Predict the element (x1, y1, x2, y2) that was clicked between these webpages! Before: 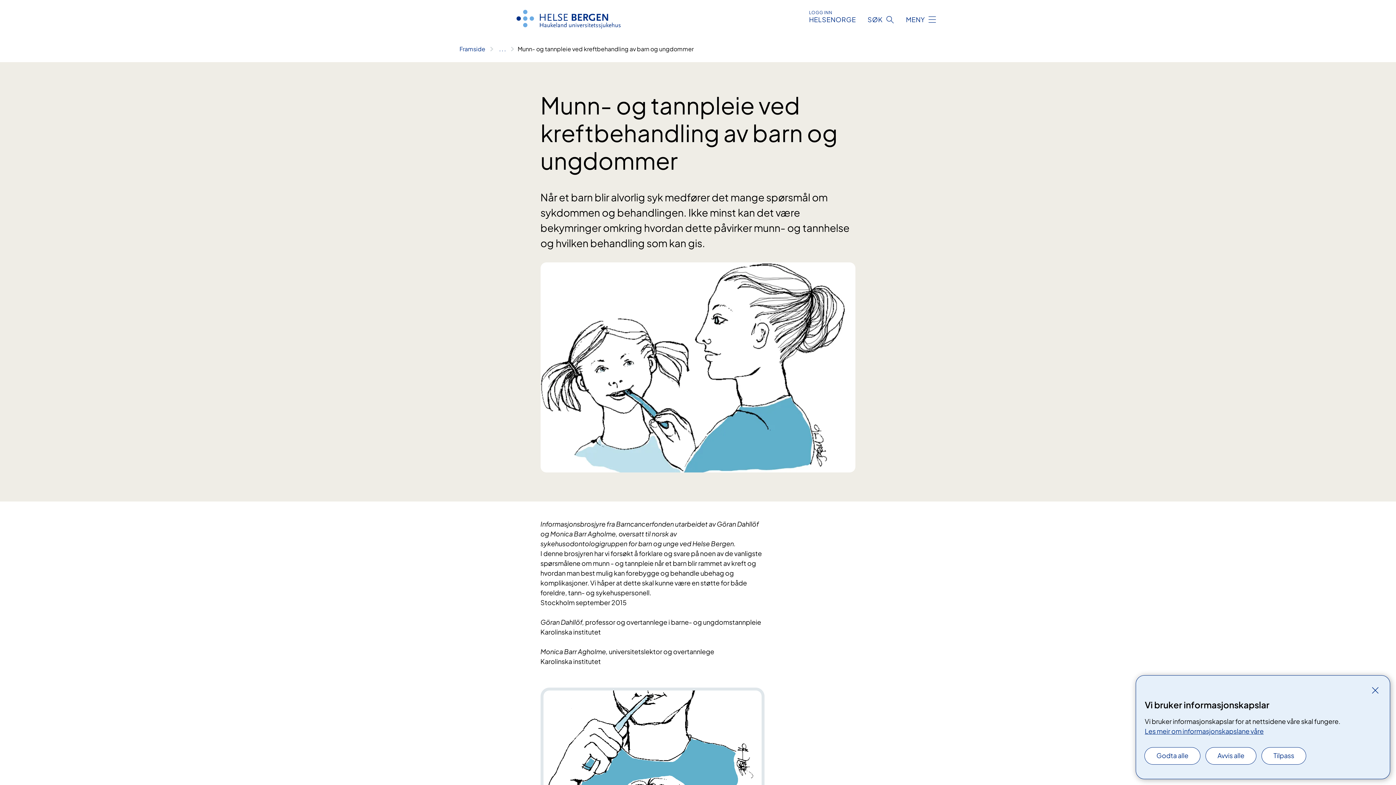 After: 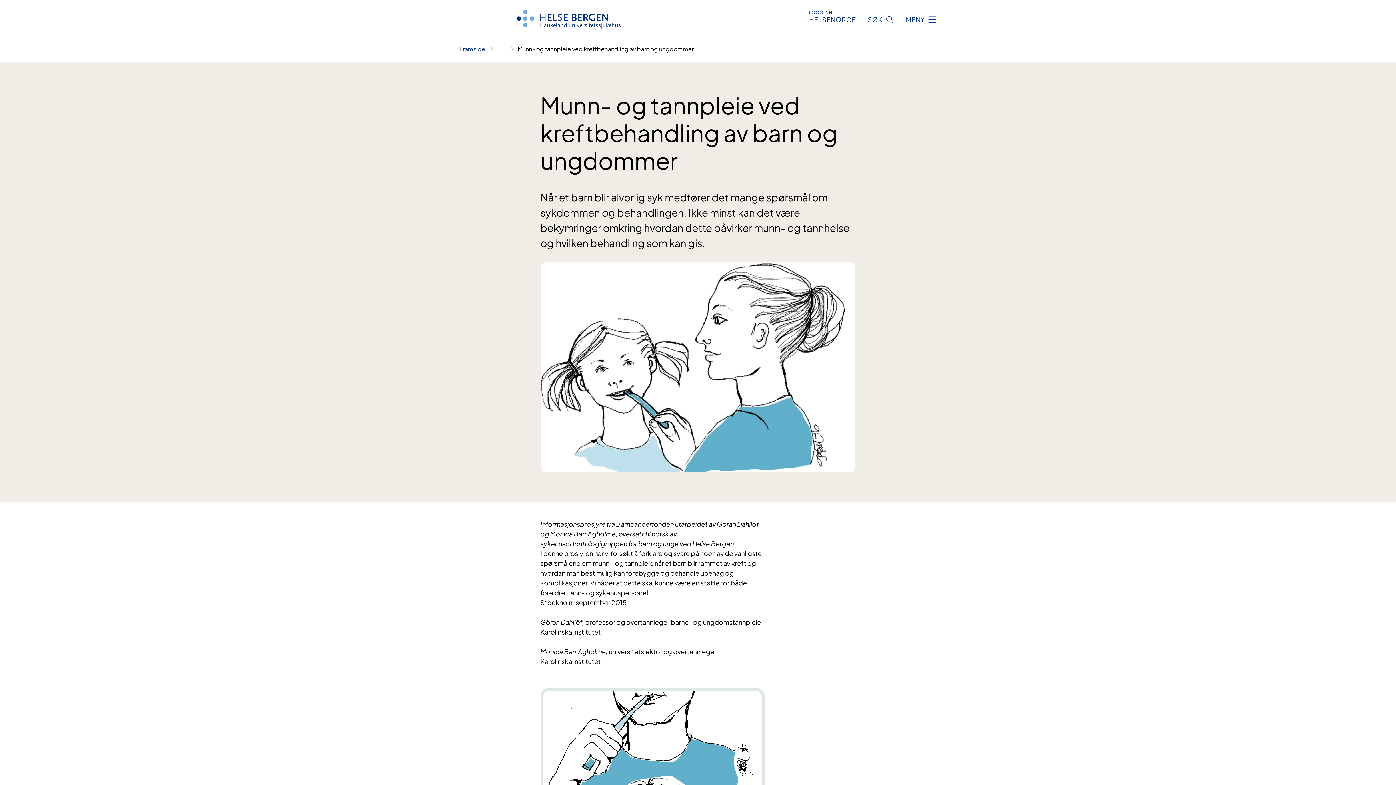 Action: bbox: (1145, 748, 1200, 764) label: Godta alle